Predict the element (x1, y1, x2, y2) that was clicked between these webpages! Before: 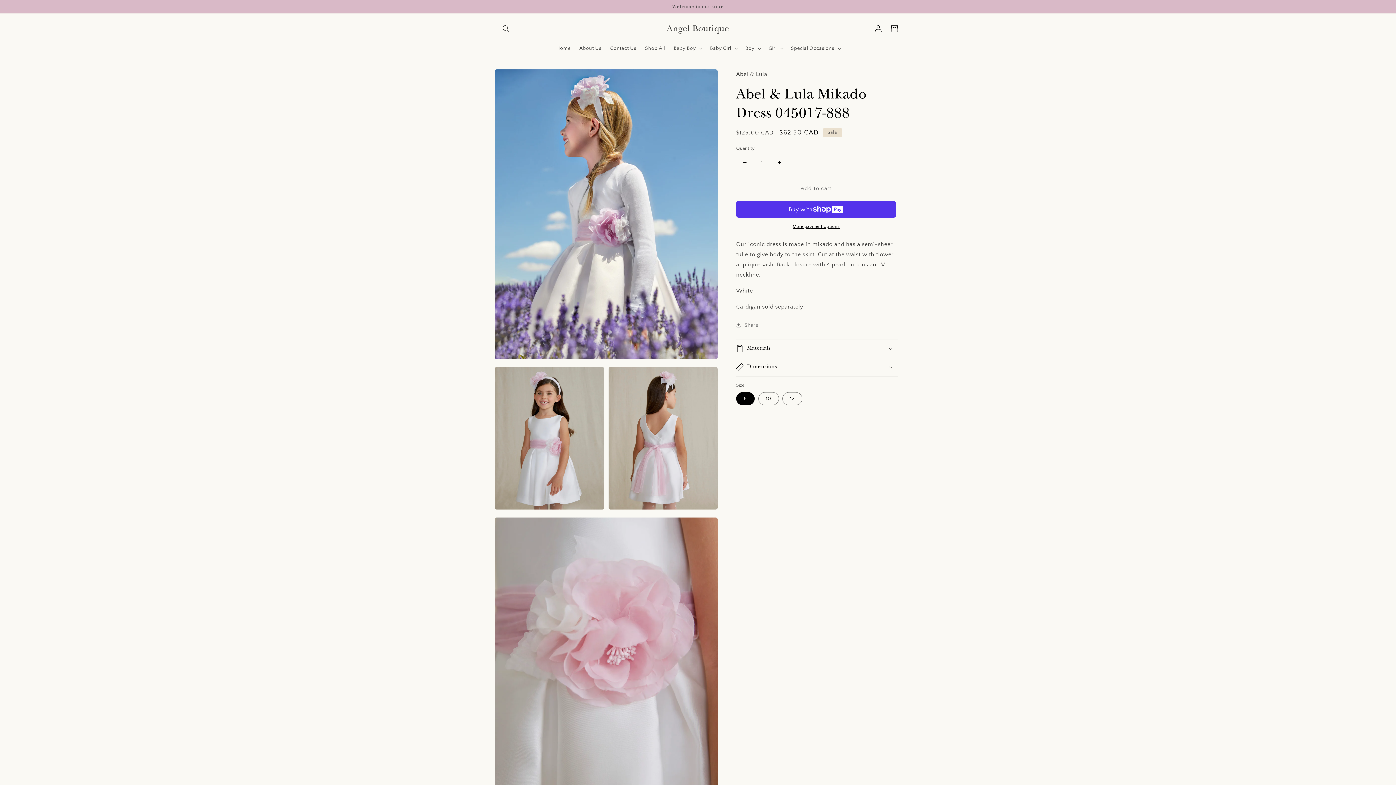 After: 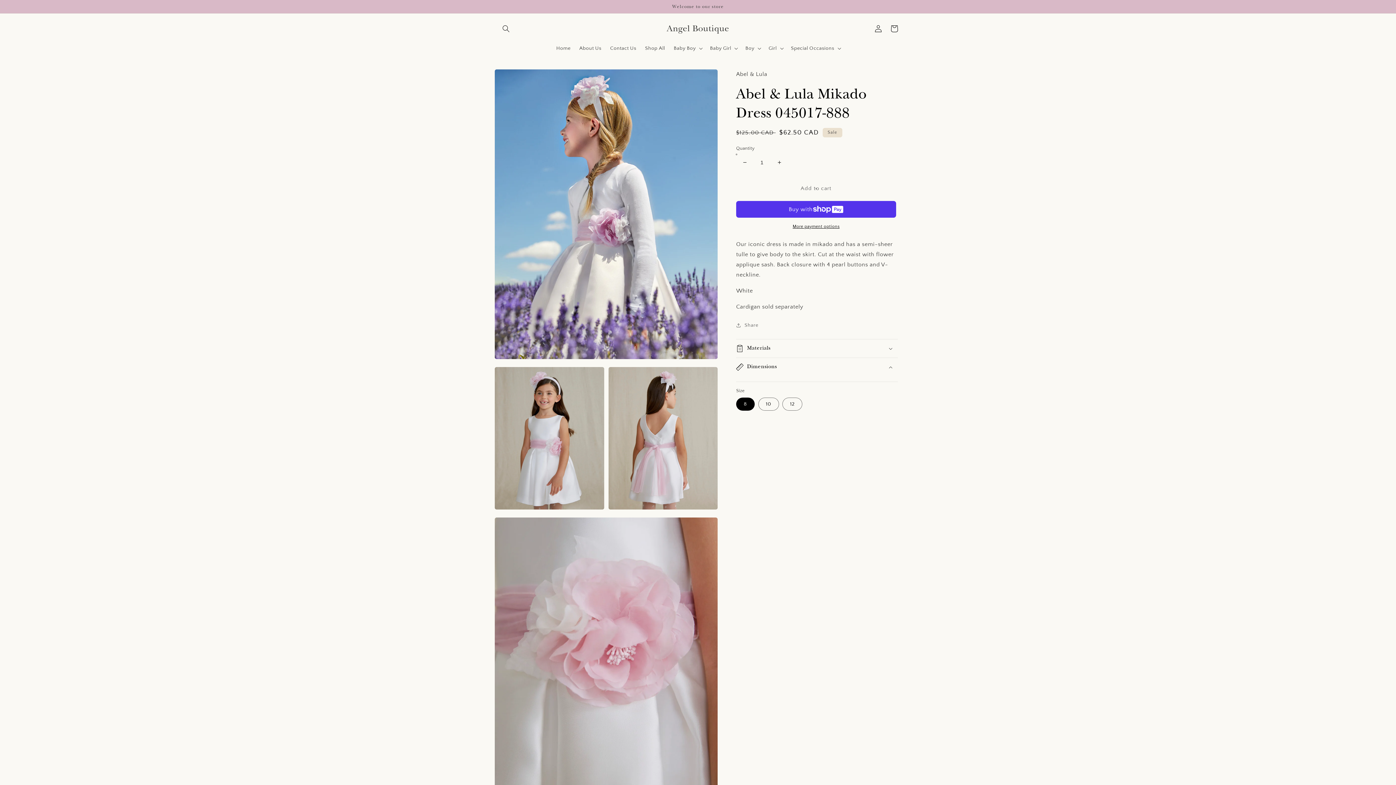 Action: label: Dimensions bbox: (736, 358, 898, 376)